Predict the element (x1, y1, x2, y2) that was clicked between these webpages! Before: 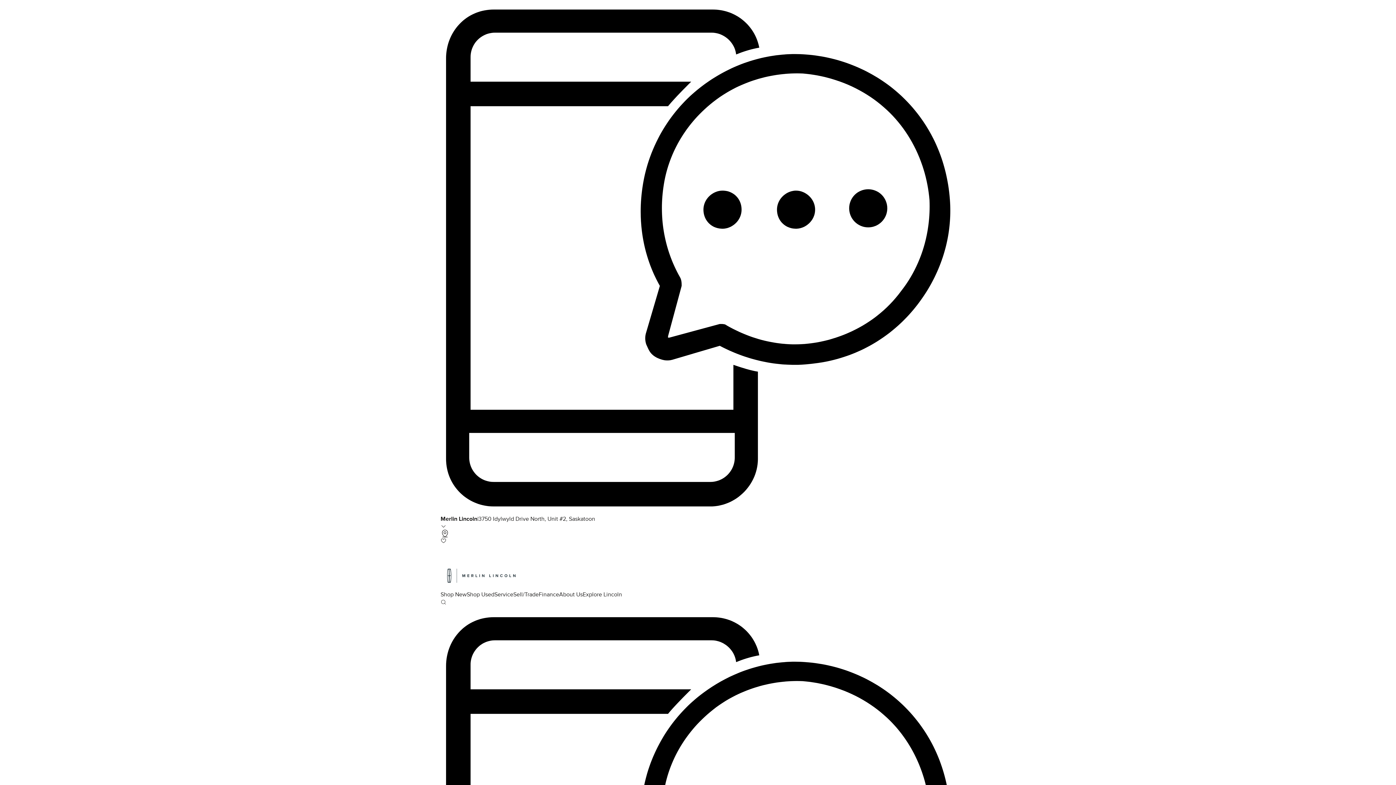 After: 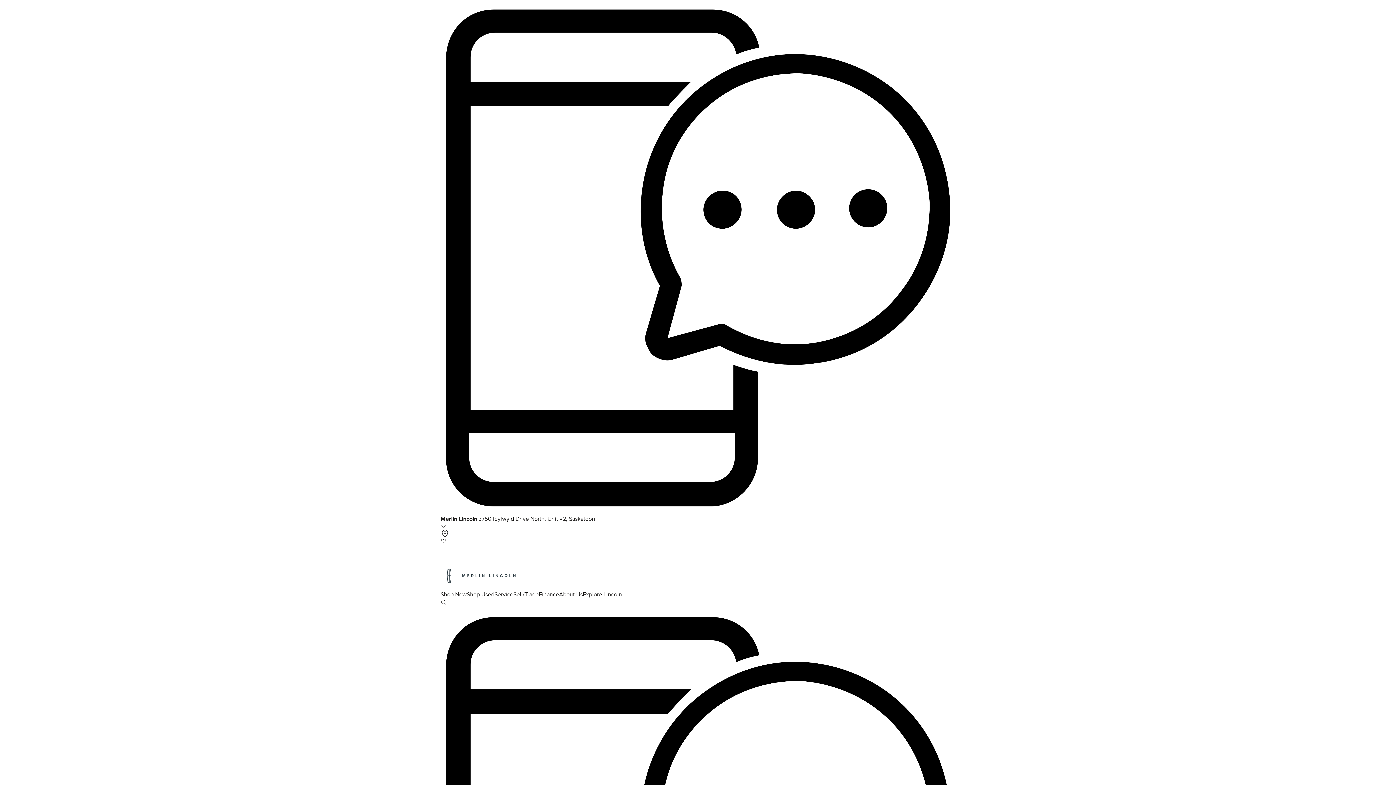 Action: label: Favourites bbox: (440, 538, 955, 544)